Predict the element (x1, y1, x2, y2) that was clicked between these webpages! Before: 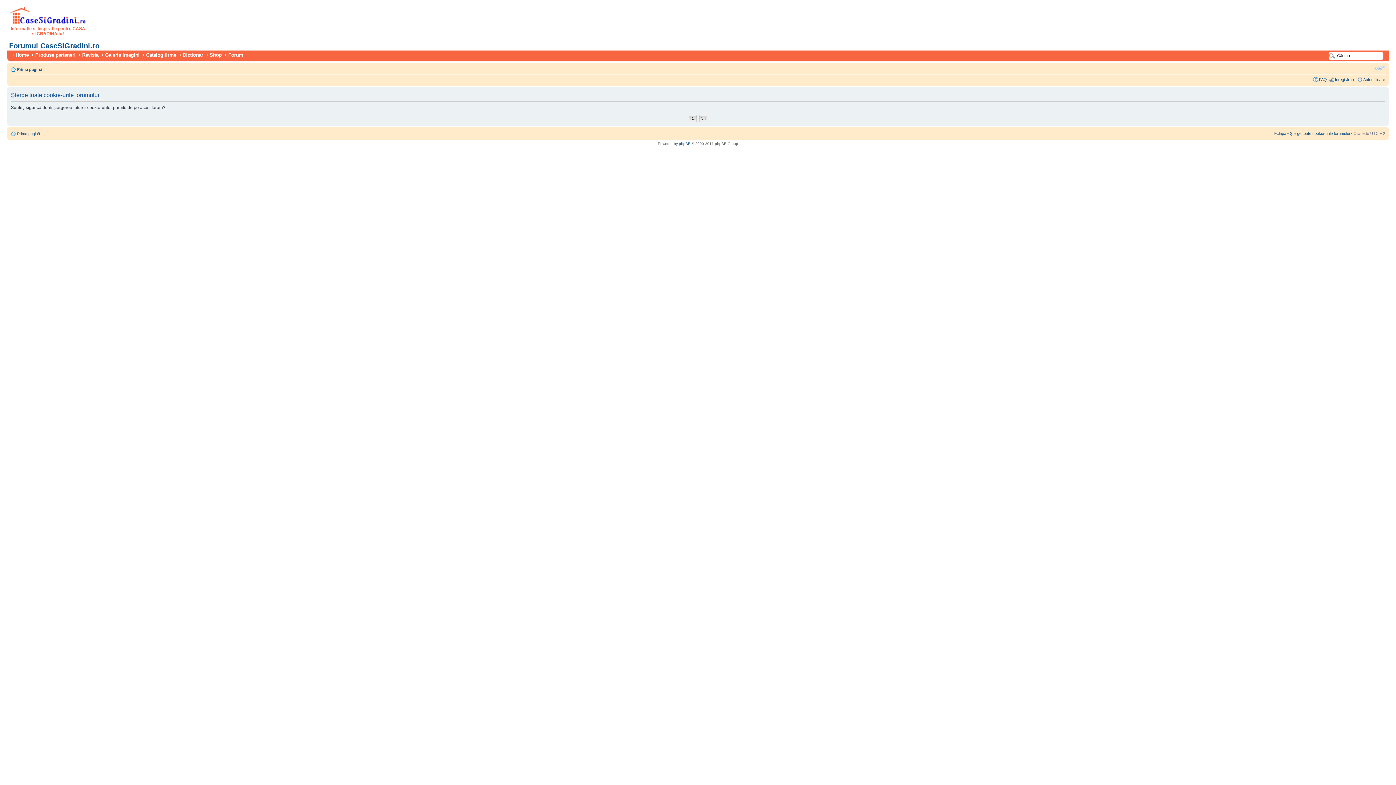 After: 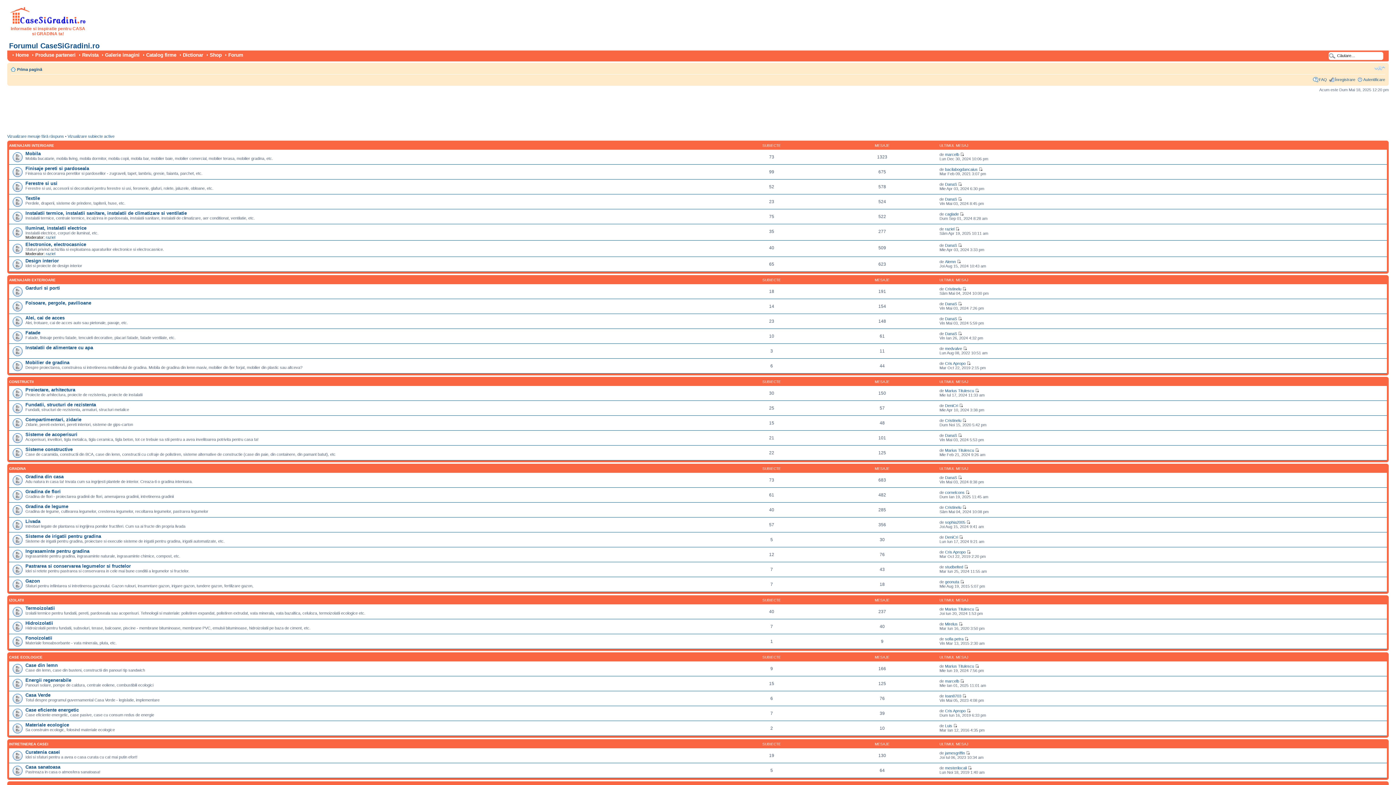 Action: bbox: (9, 41, 99, 49) label: Forumul CaseSiGradini.ro